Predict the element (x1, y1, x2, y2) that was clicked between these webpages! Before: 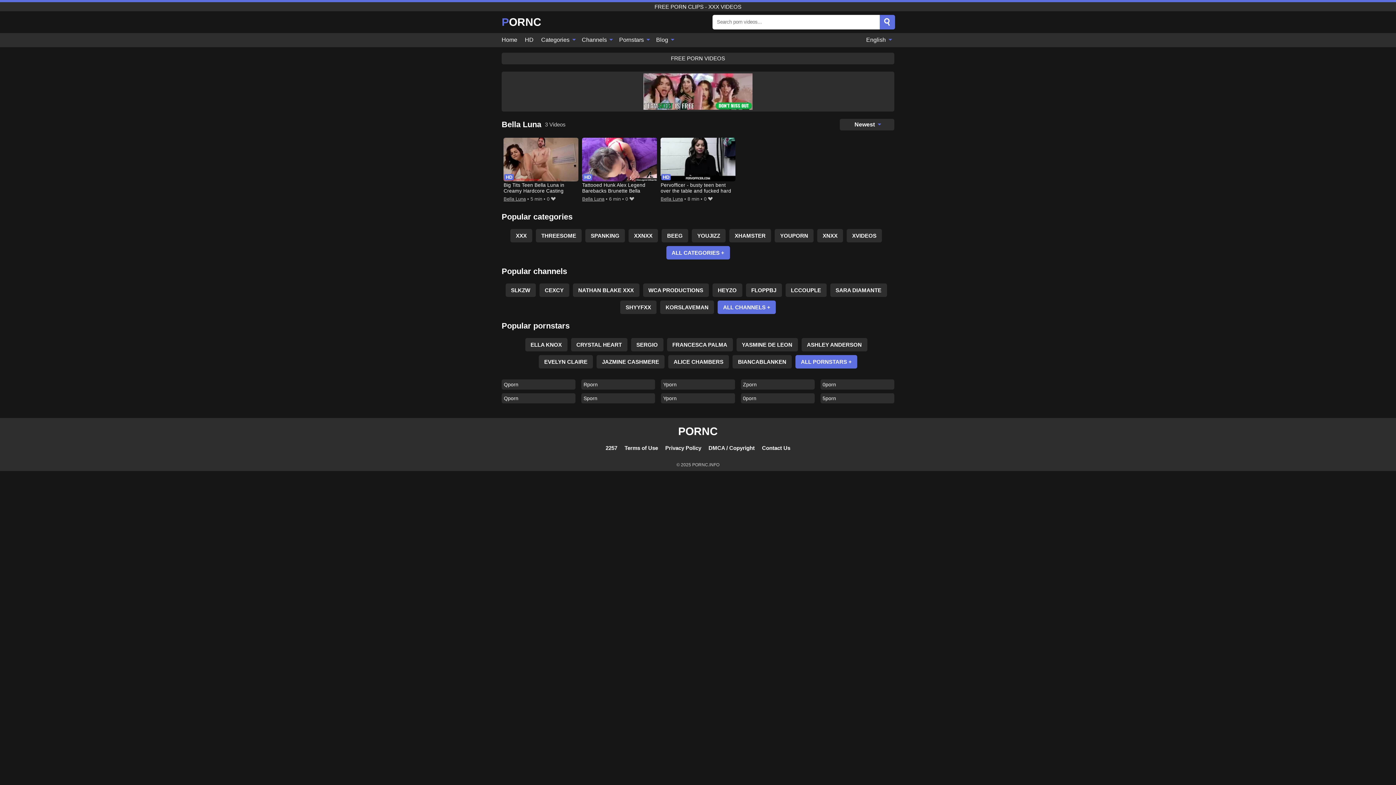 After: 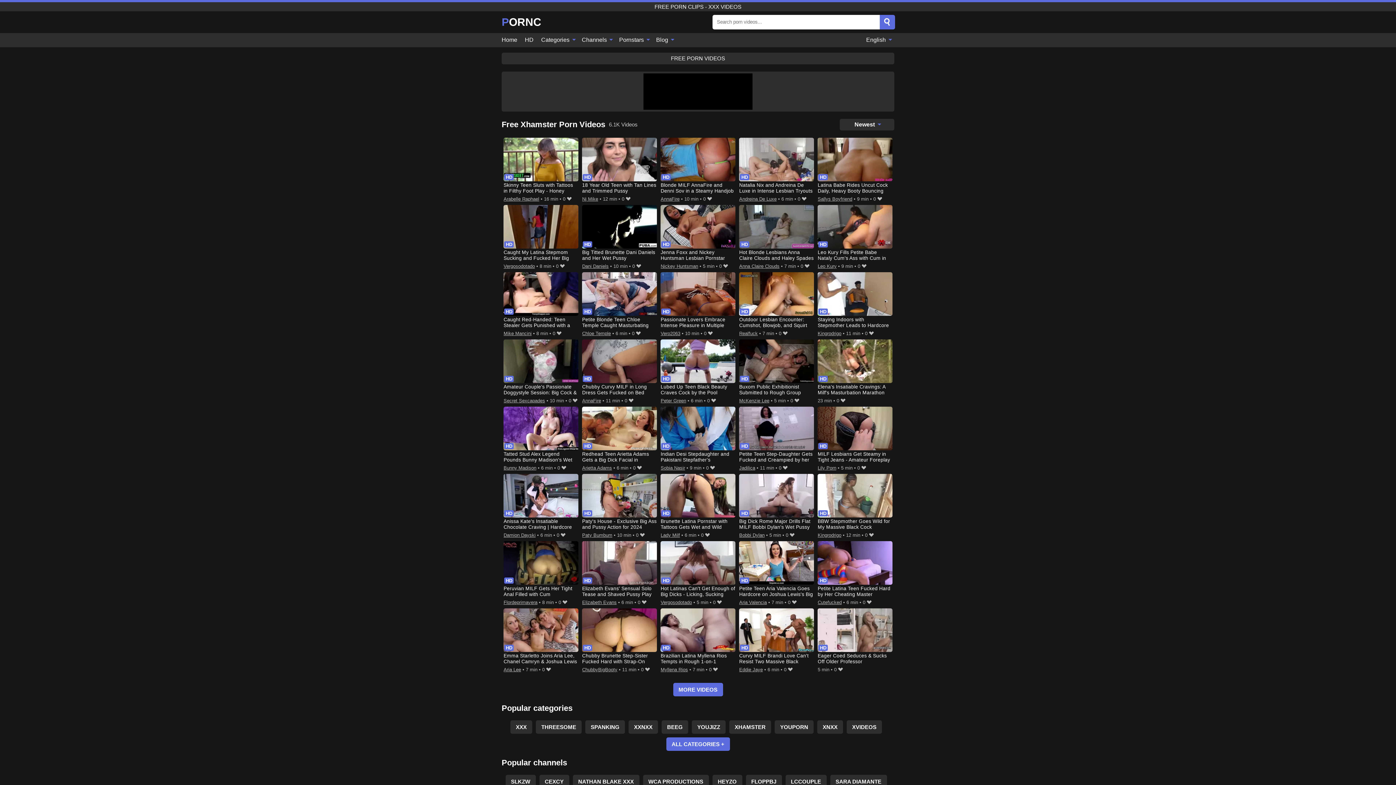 Action: bbox: (729, 229, 771, 242) label: XHAMSTER